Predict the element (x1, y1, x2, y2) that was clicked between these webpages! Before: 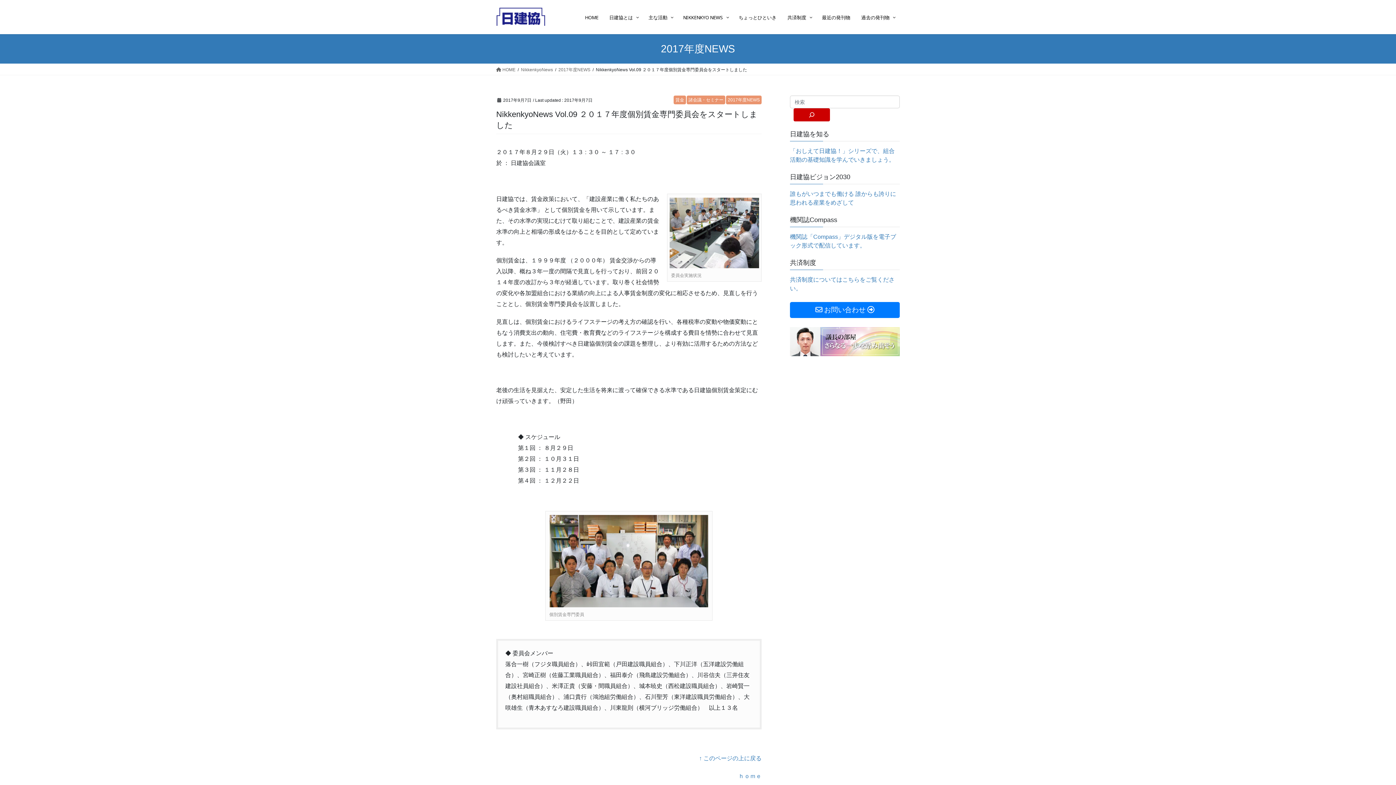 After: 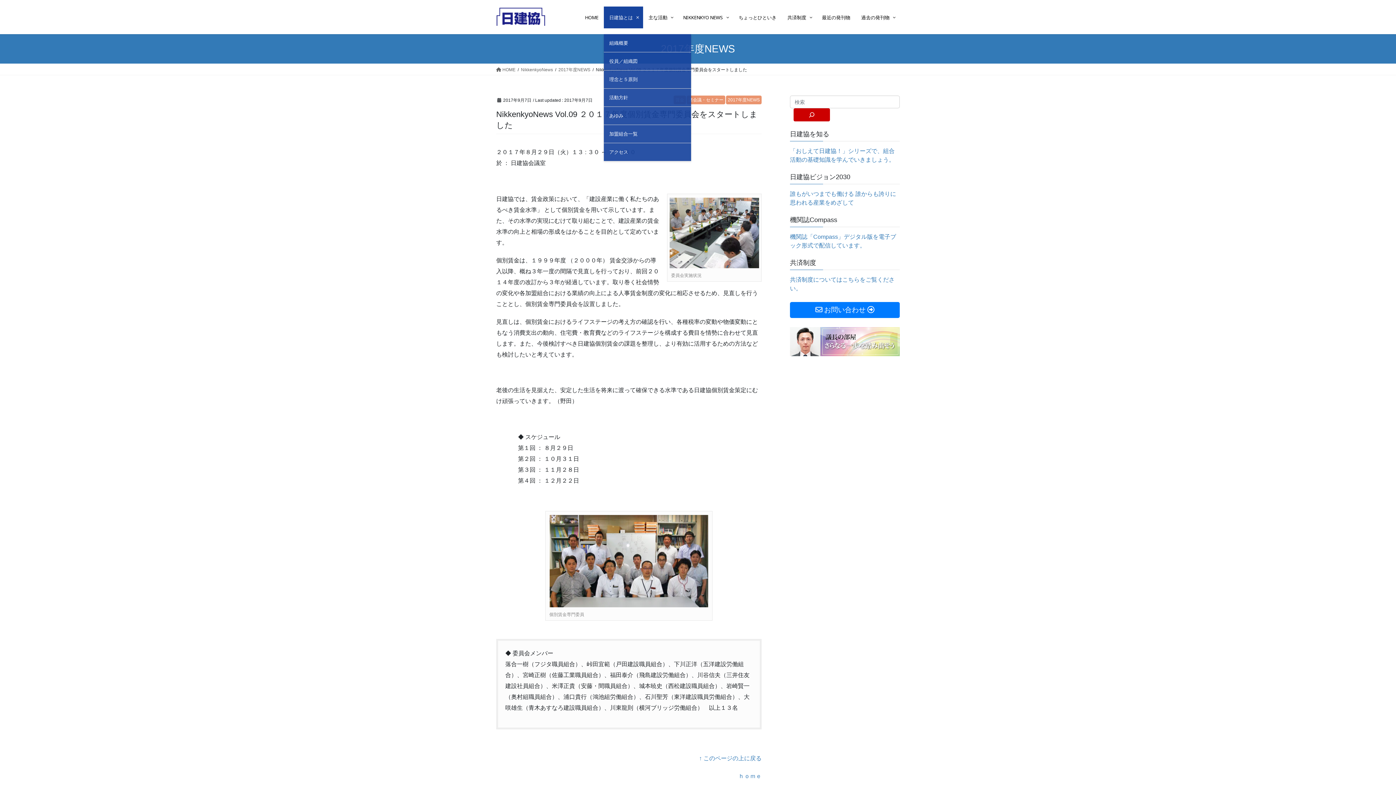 Action: label: 日建協とは bbox: (604, 6, 643, 28)